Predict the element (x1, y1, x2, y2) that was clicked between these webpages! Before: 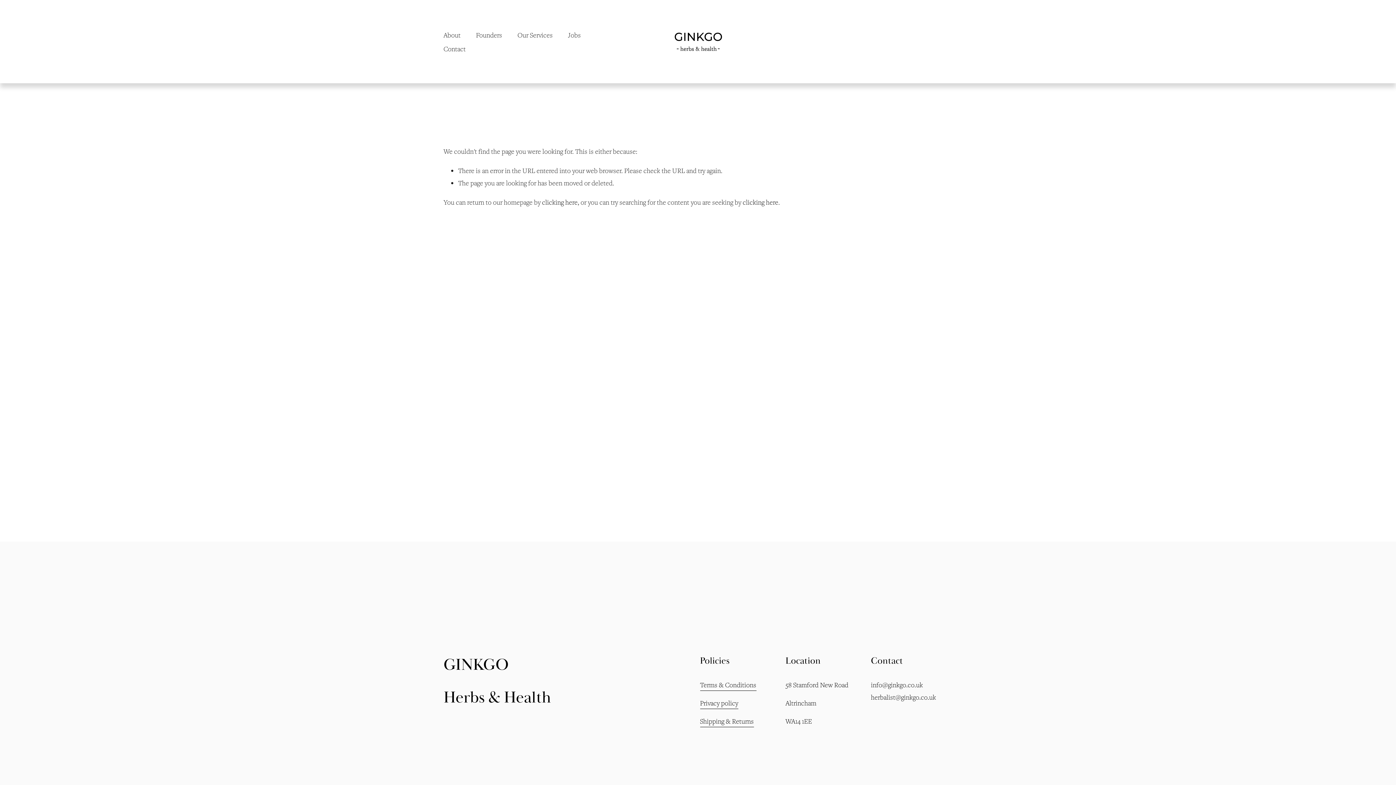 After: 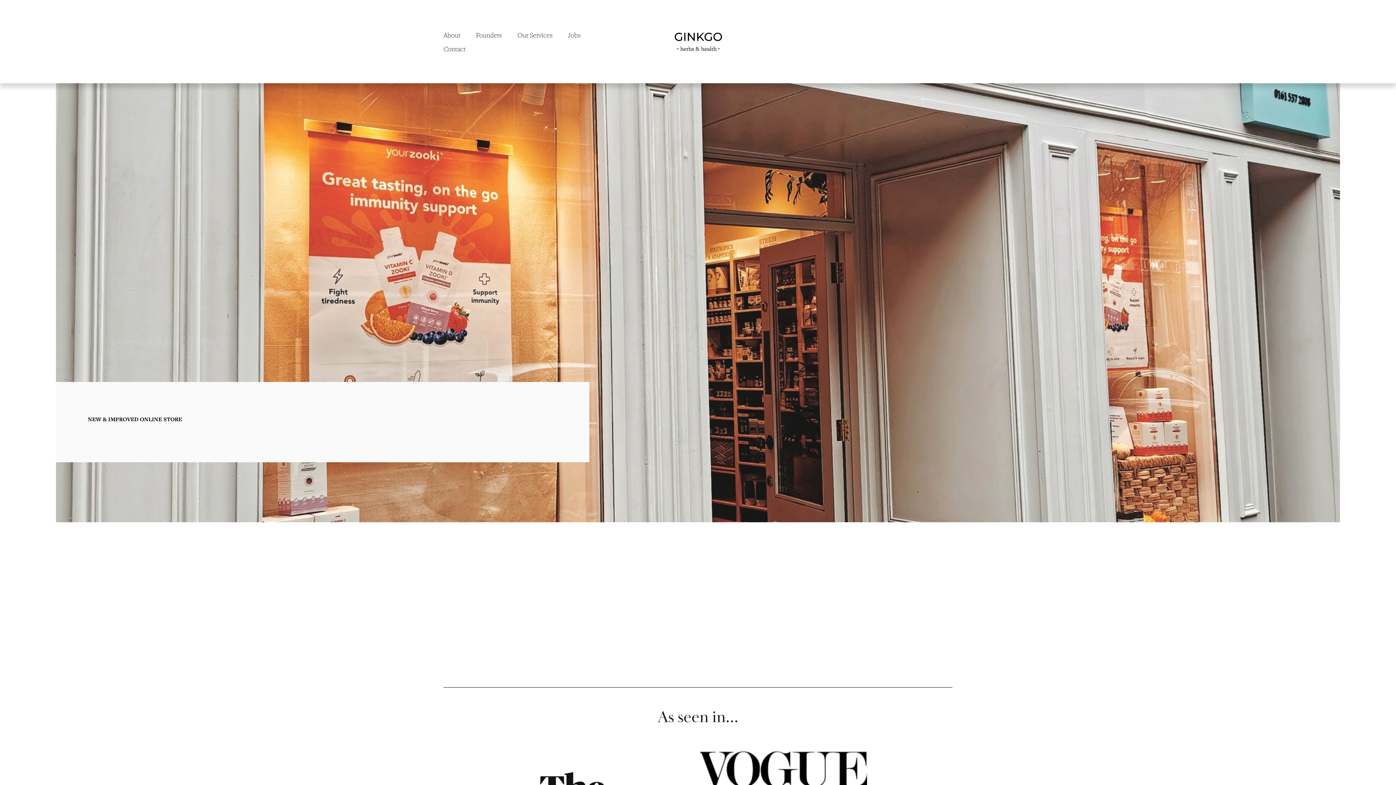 Action: label: clicking here bbox: (542, 197, 577, 206)